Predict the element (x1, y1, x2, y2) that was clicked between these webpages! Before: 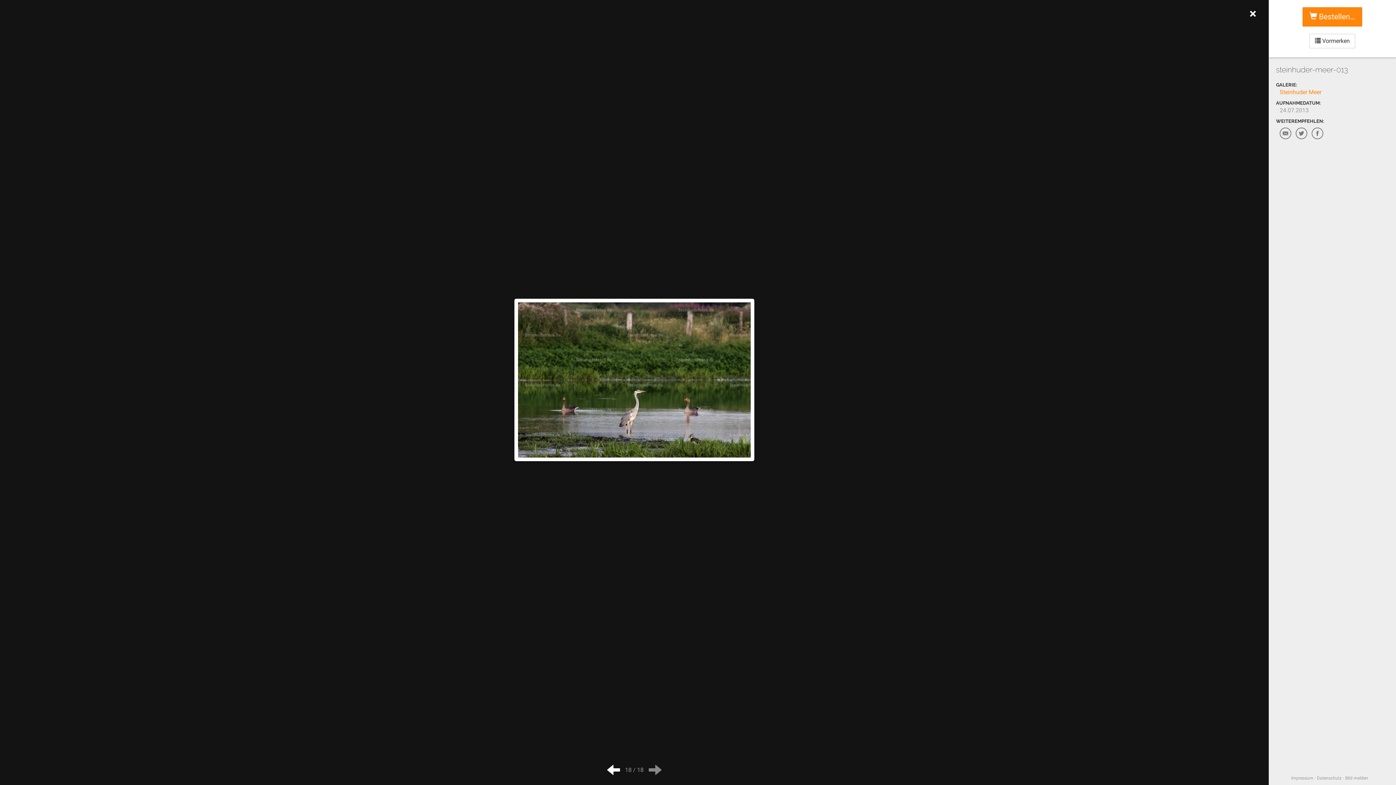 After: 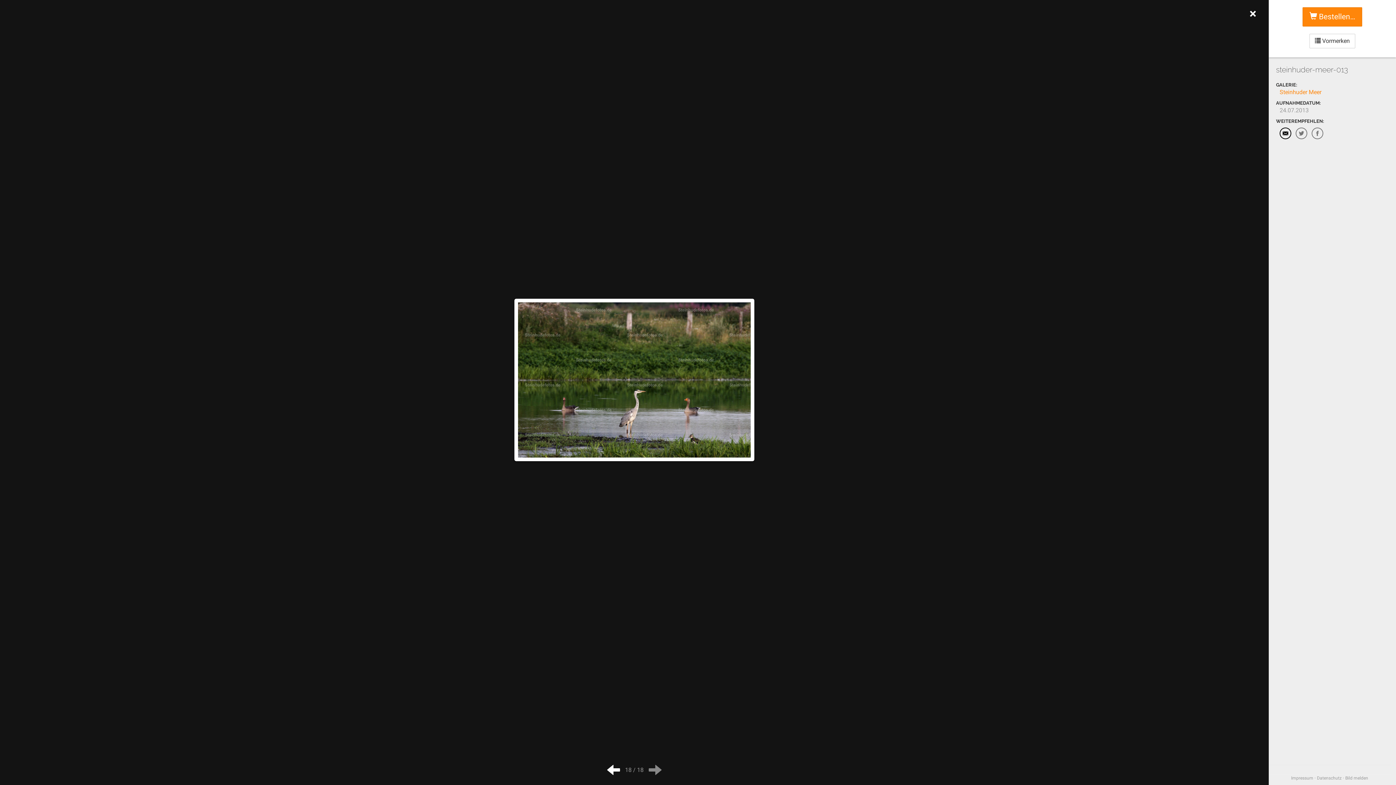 Action: bbox: (1280, 127, 1291, 139)